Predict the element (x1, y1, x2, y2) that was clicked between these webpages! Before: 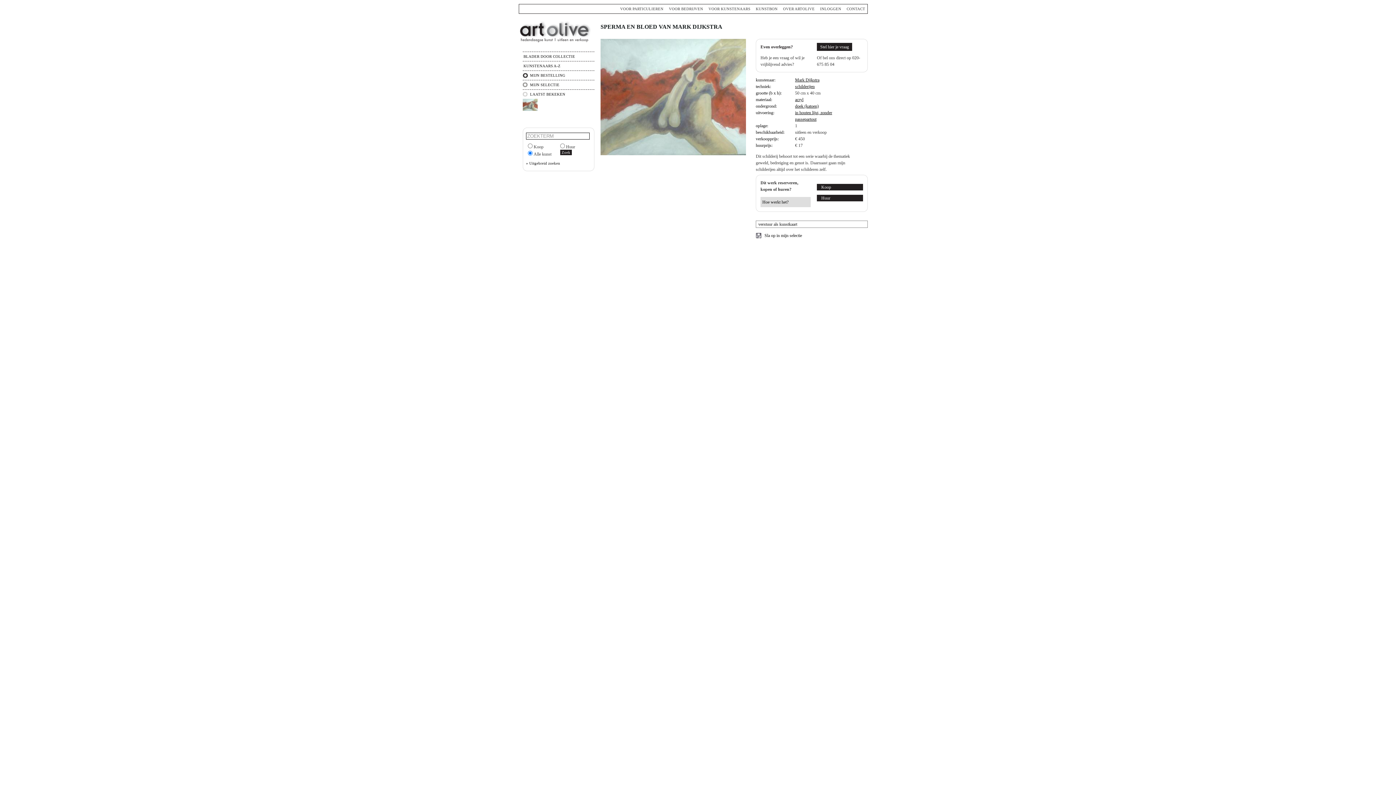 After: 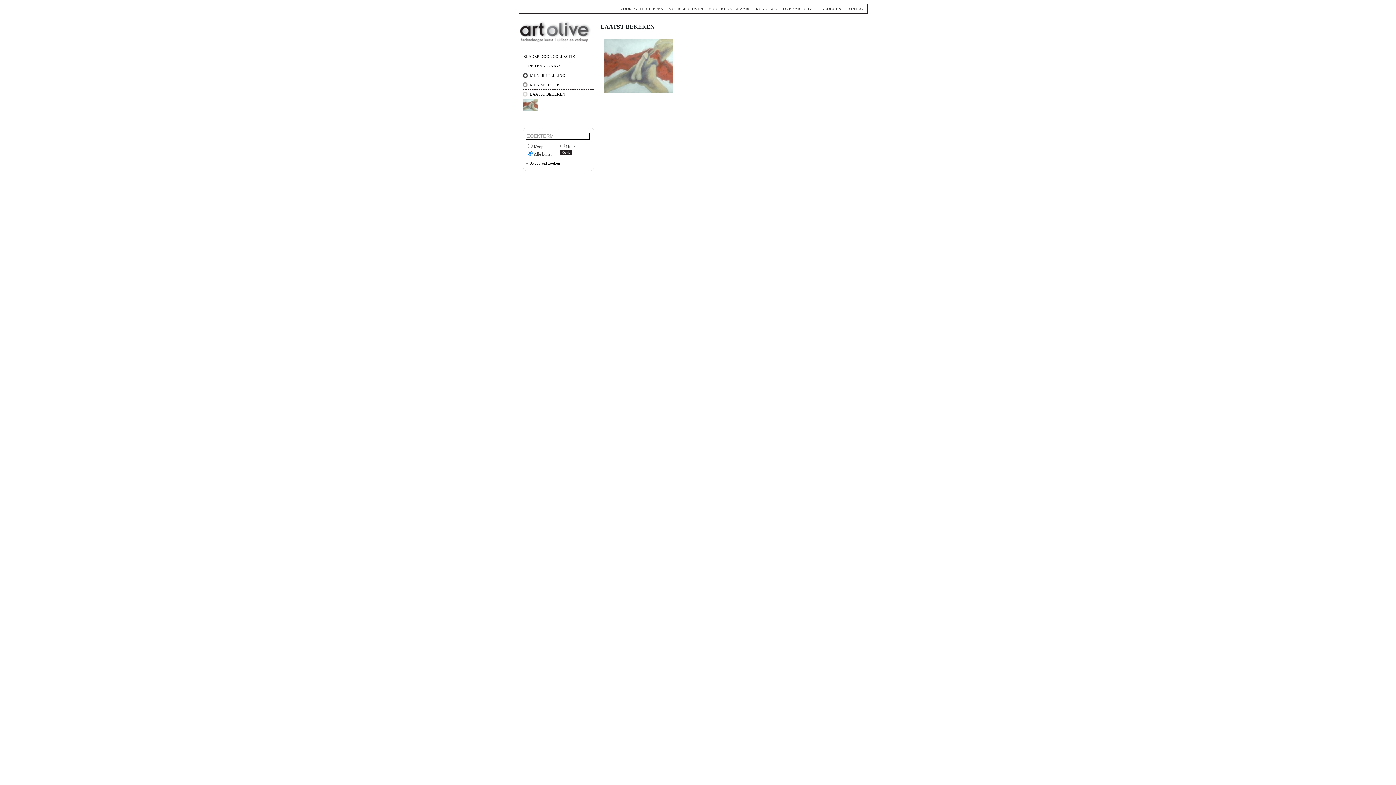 Action: bbox: (530, 89, 594, 98) label: LAATST BEKEKEN